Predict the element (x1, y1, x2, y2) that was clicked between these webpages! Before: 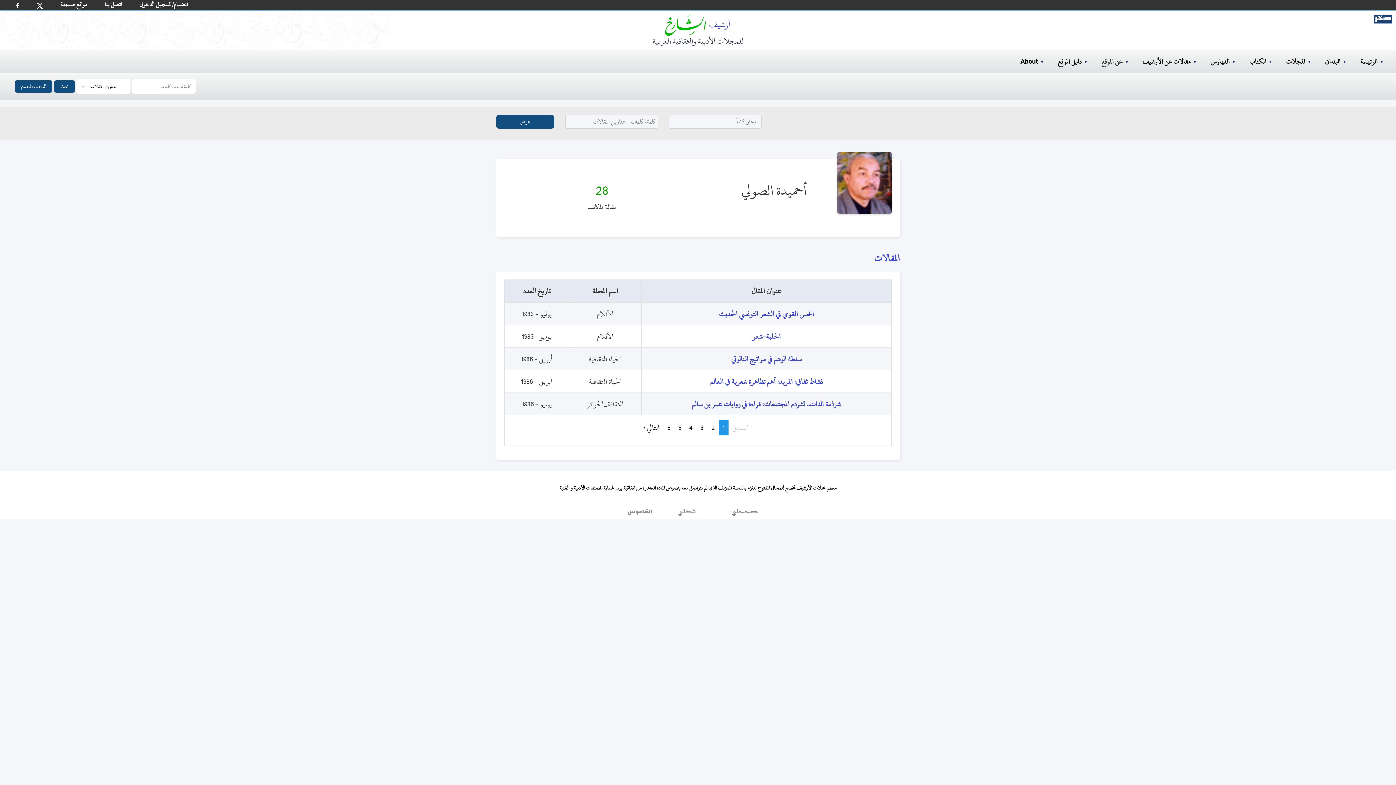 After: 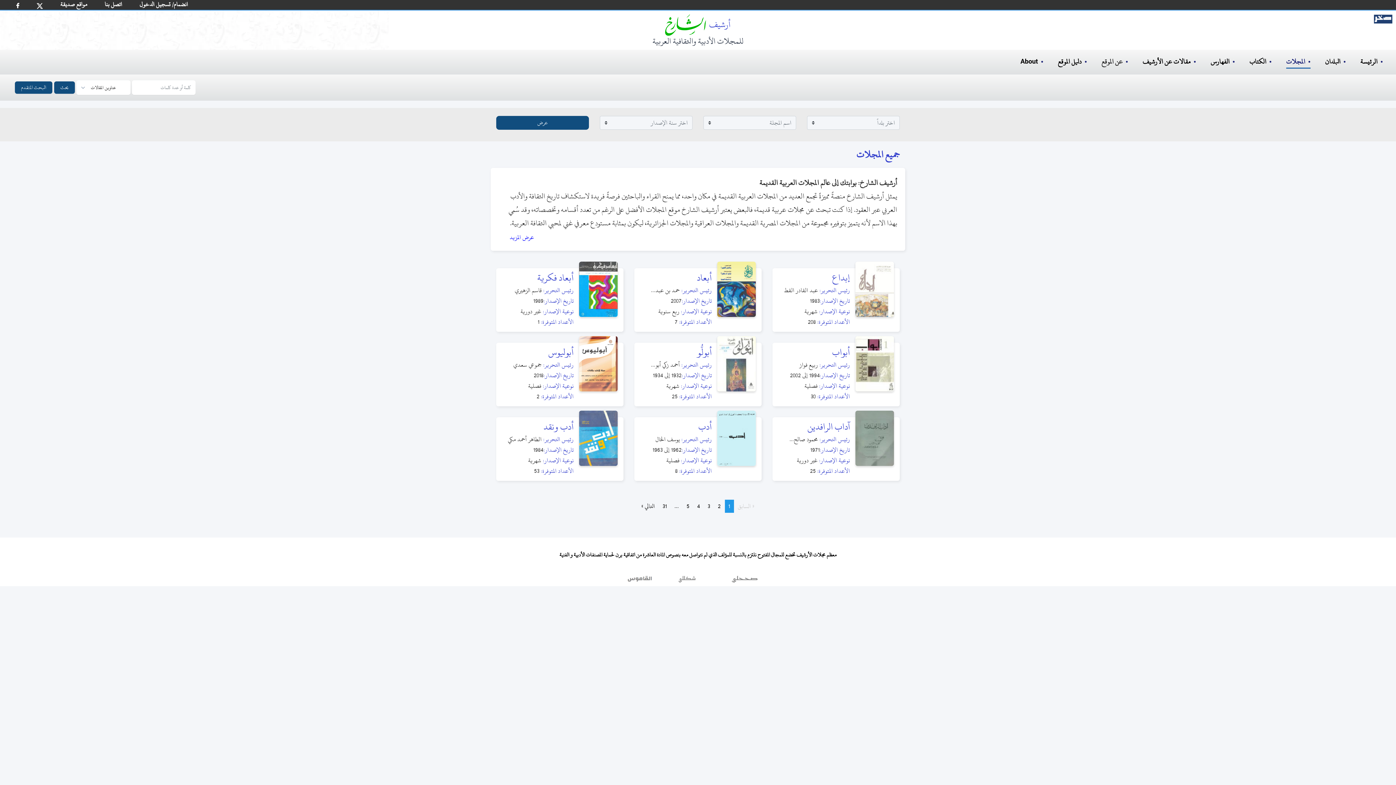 Action: label: المجلات bbox: (1286, 55, 1305, 67)